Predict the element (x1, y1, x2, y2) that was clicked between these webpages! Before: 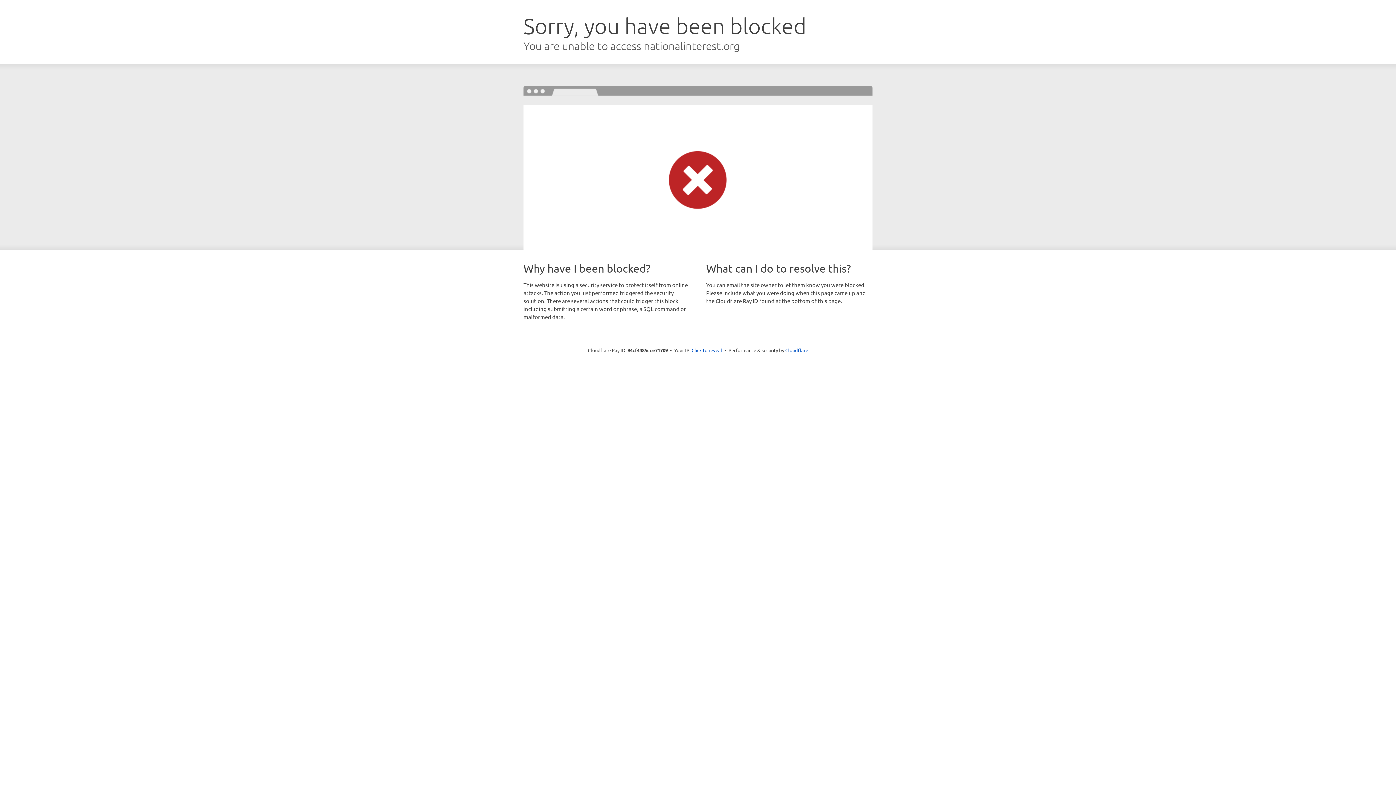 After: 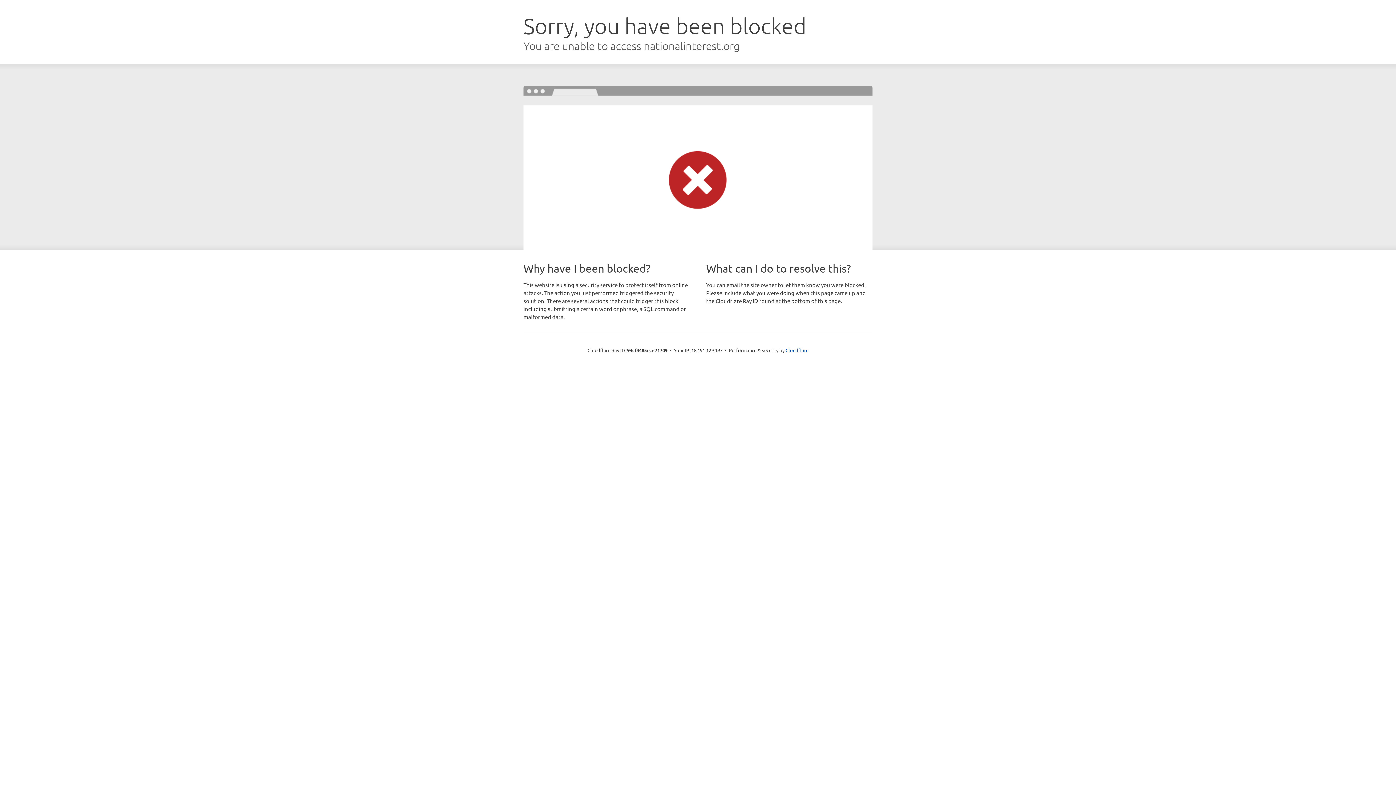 Action: label: Click to reveal bbox: (691, 346, 722, 353)